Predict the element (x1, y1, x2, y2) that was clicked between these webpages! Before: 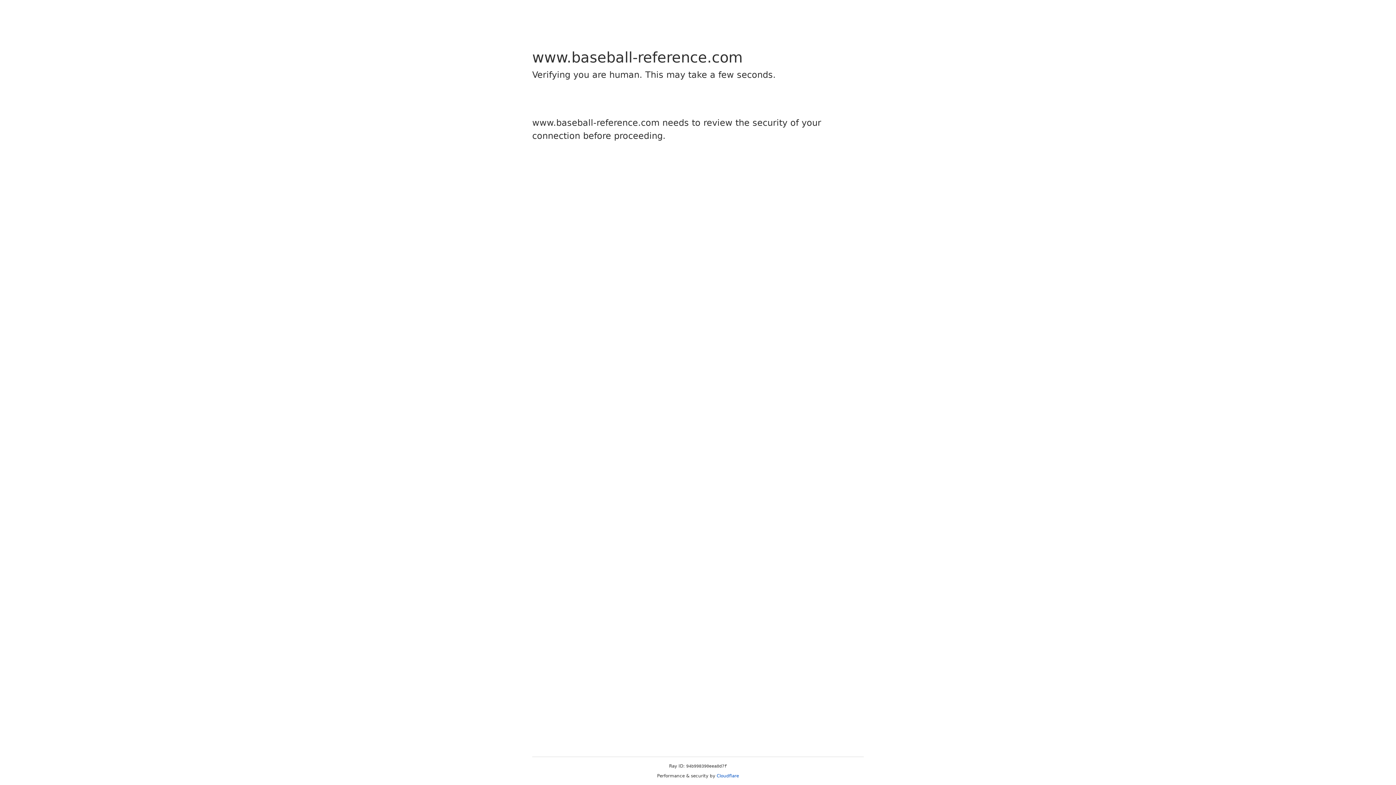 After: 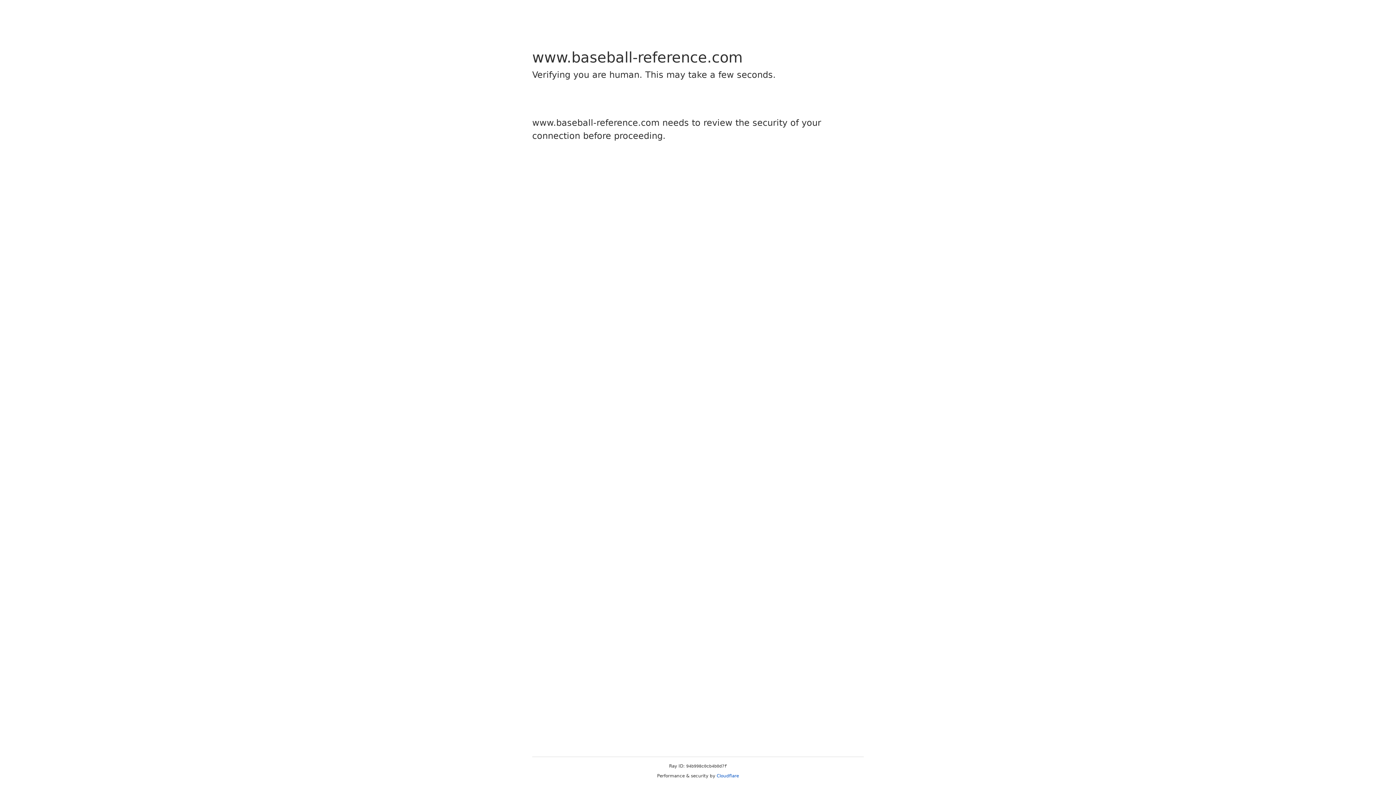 Action: bbox: (716, 773, 739, 778) label: Cloudflare